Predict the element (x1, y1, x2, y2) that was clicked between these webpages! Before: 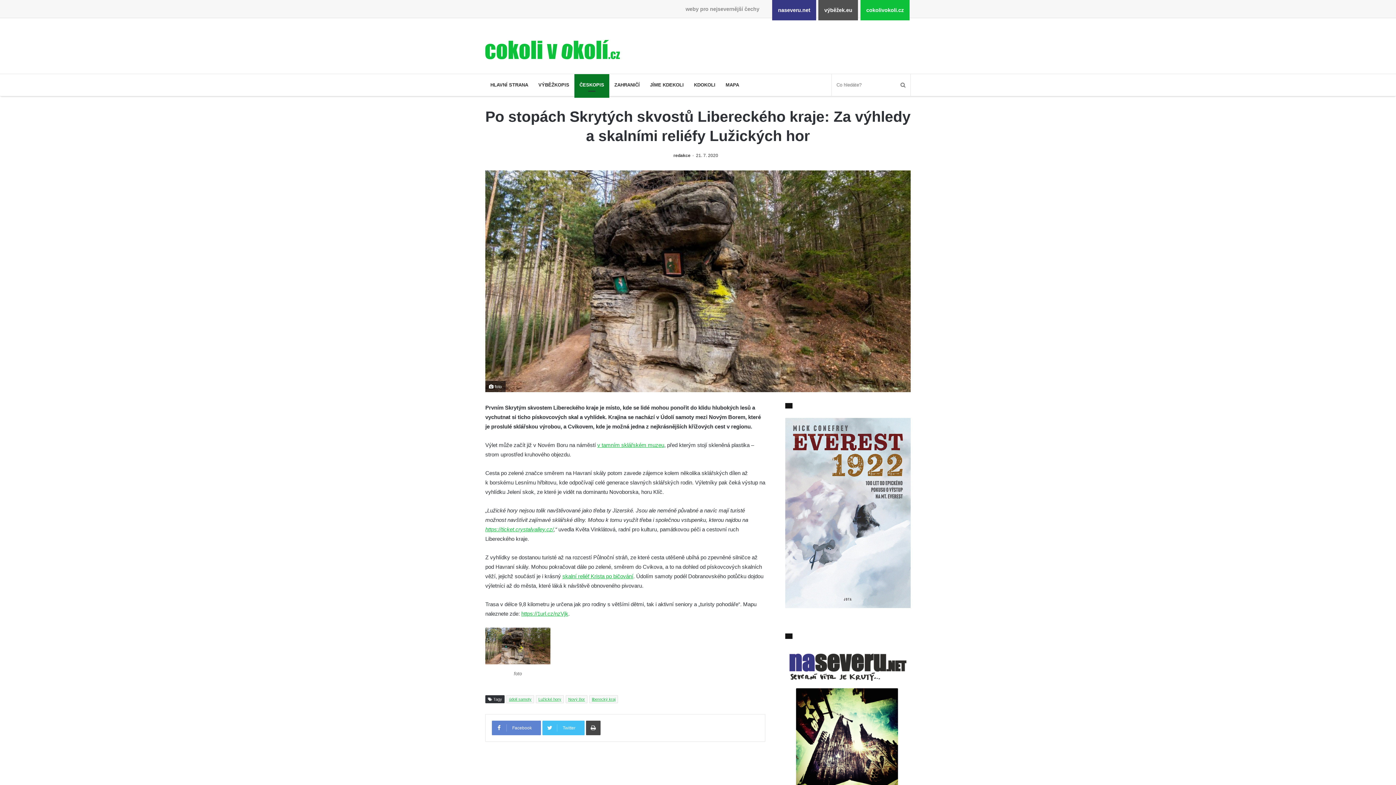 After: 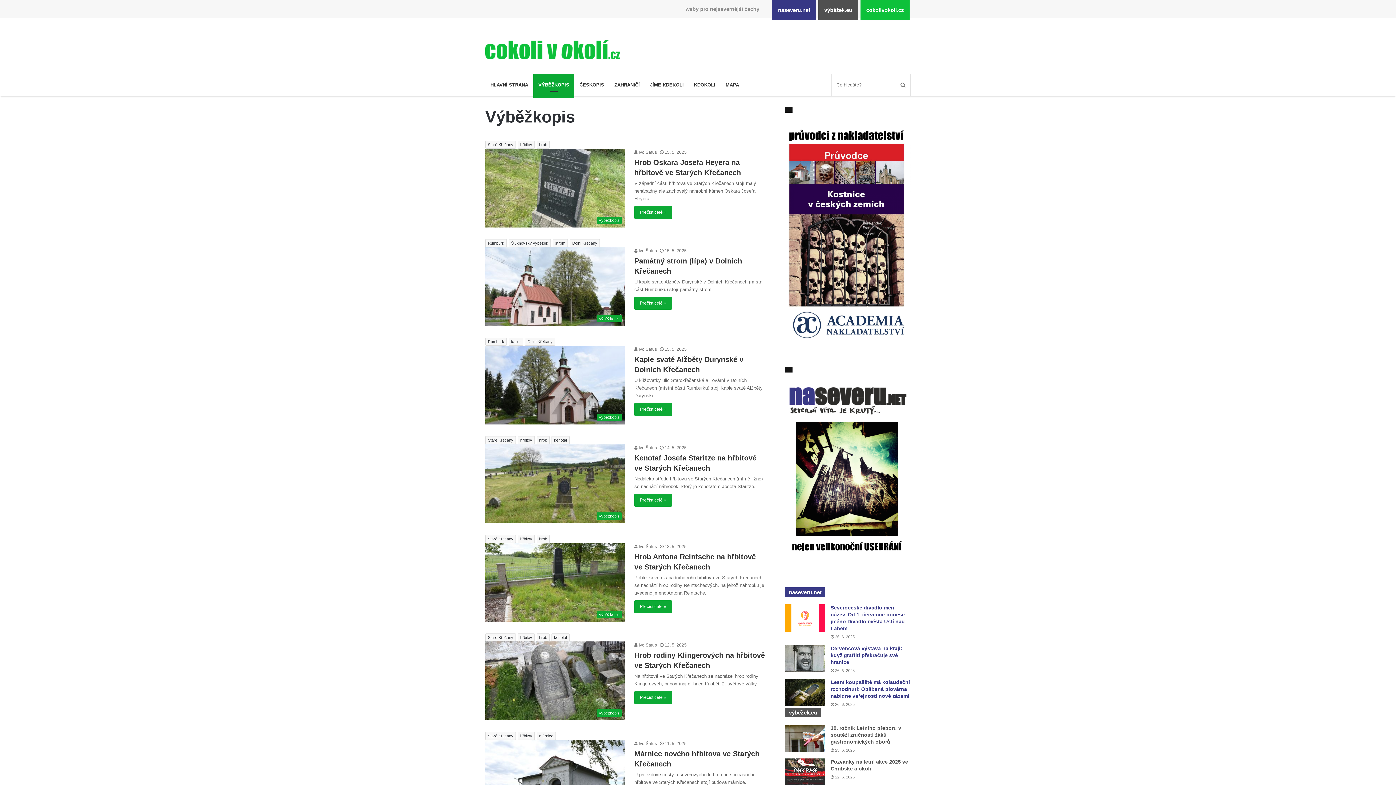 Action: label: VÝBĚŽKOPIS bbox: (533, 74, 574, 95)